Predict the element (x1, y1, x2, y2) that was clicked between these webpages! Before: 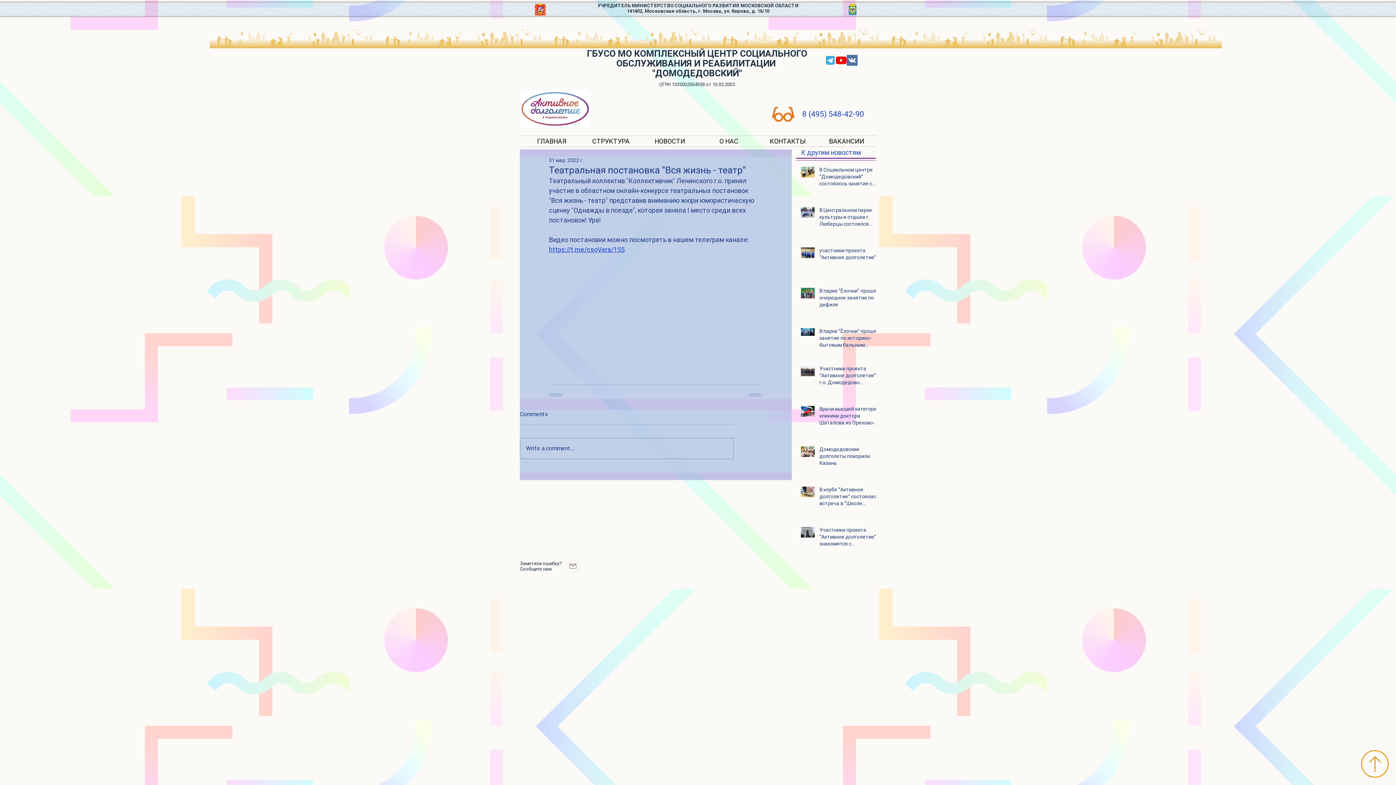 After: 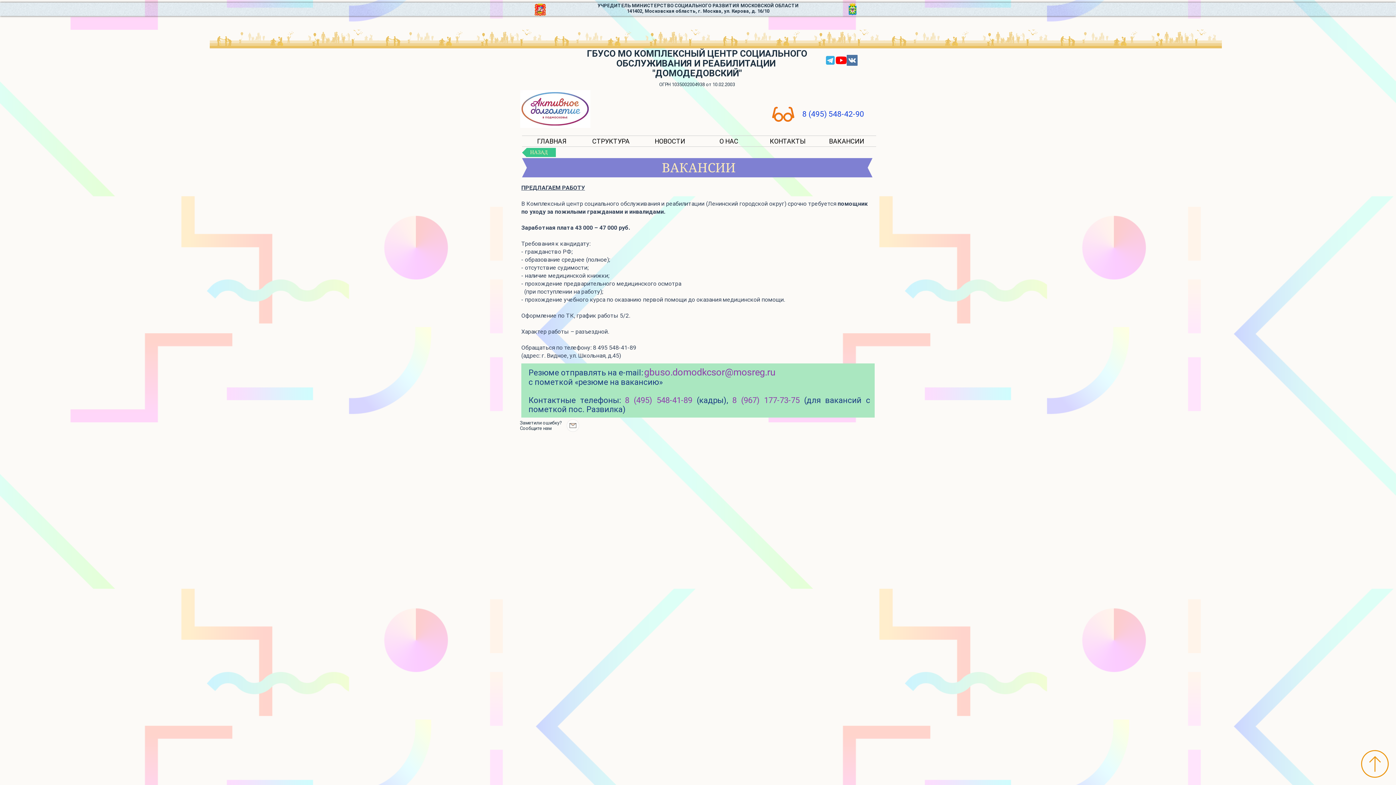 Action: bbox: (817, 136, 876, 146) label: ВАКАНСИИ